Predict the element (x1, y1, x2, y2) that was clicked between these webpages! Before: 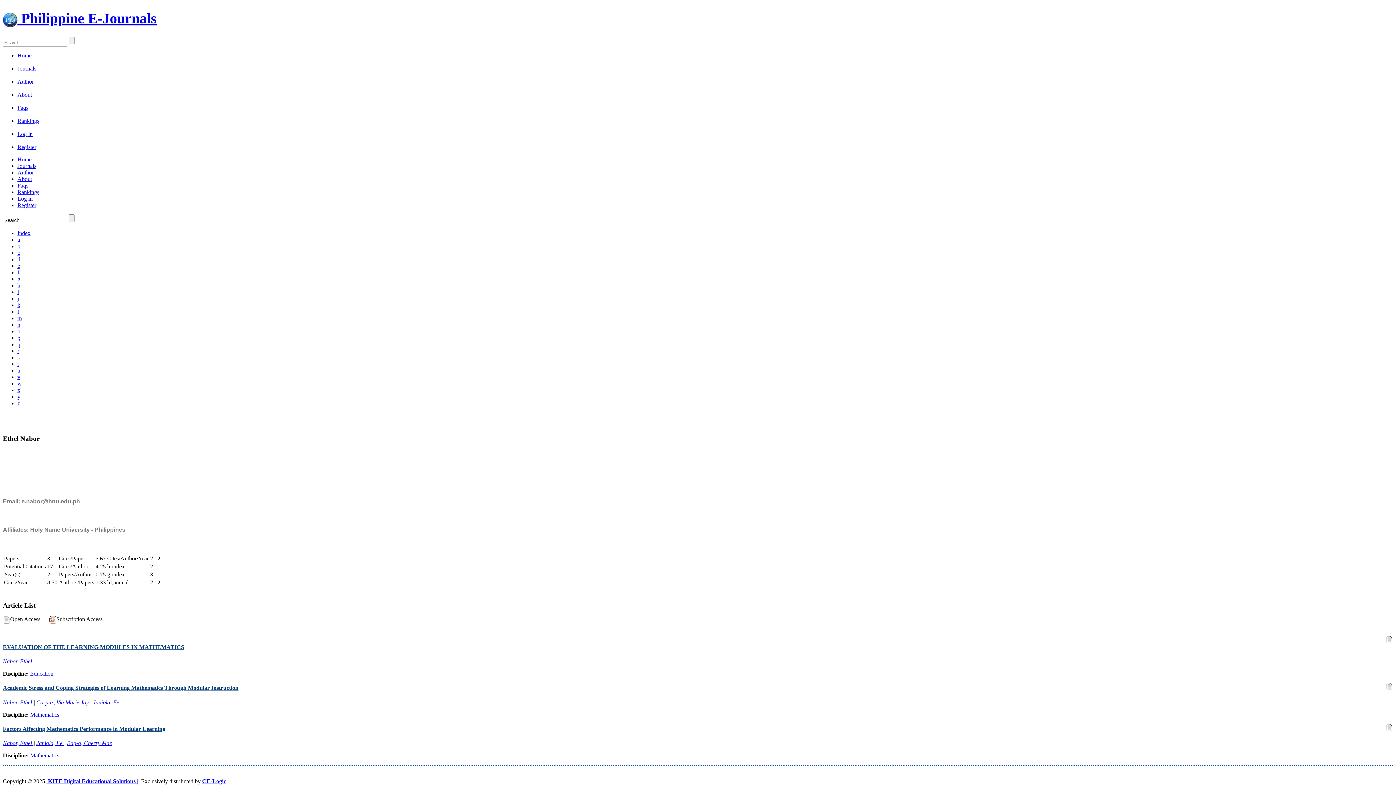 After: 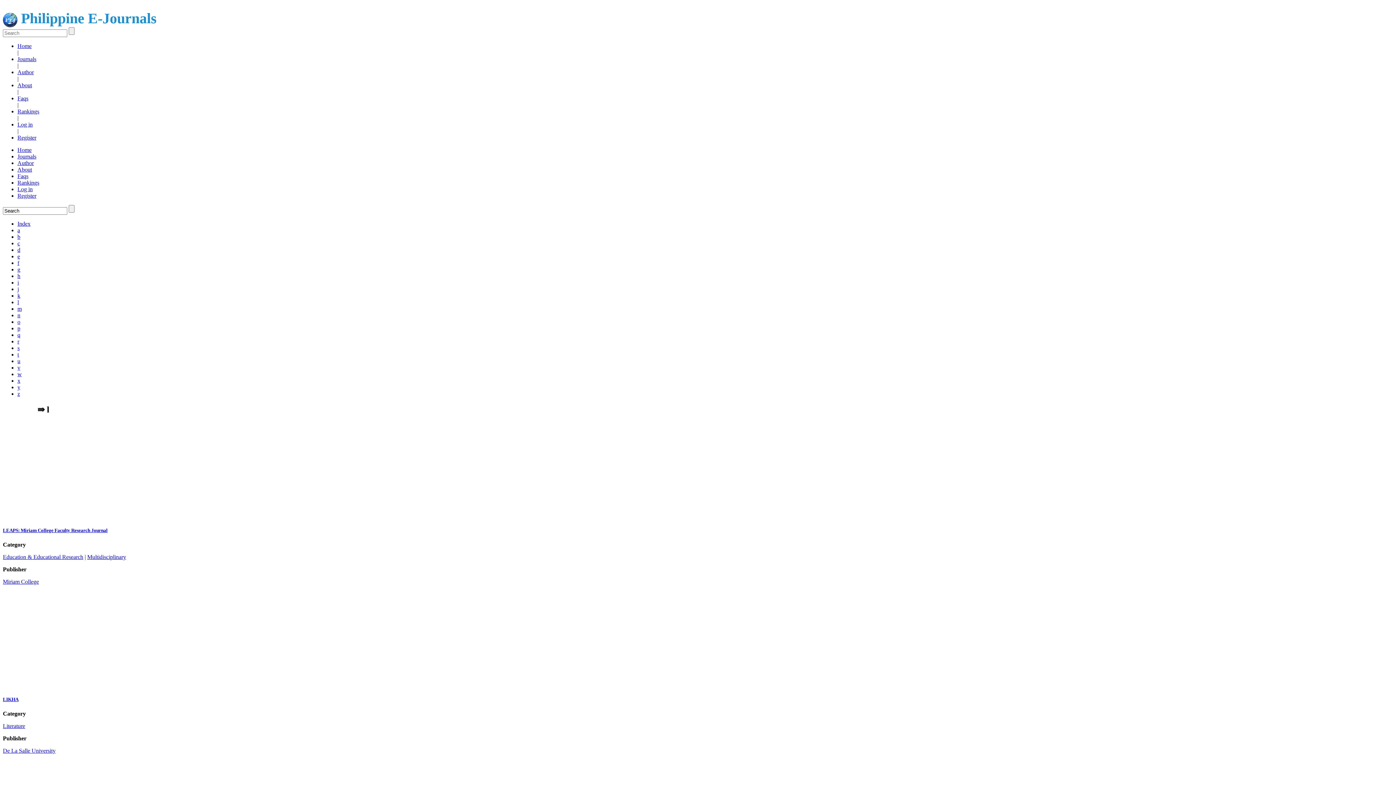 Action: label: l bbox: (17, 308, 18, 315)